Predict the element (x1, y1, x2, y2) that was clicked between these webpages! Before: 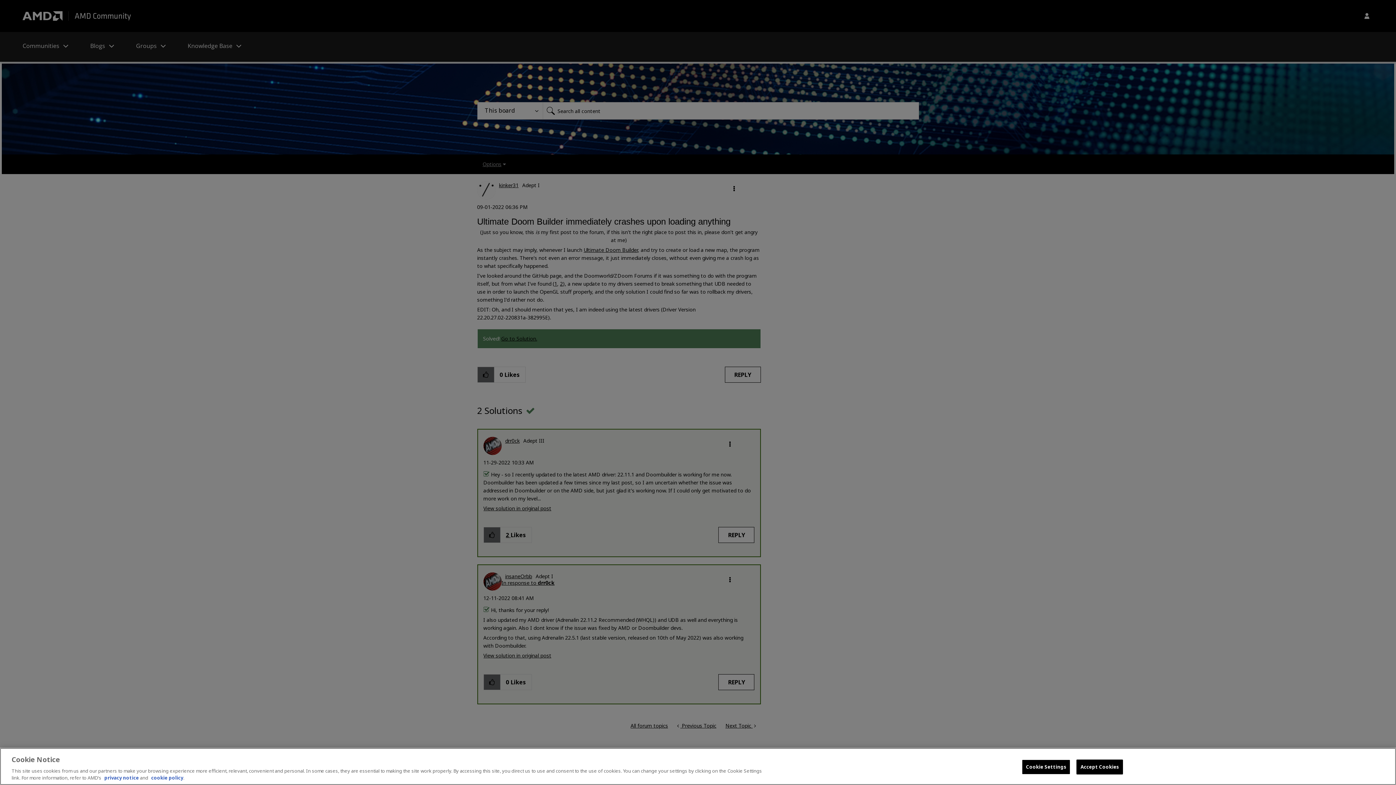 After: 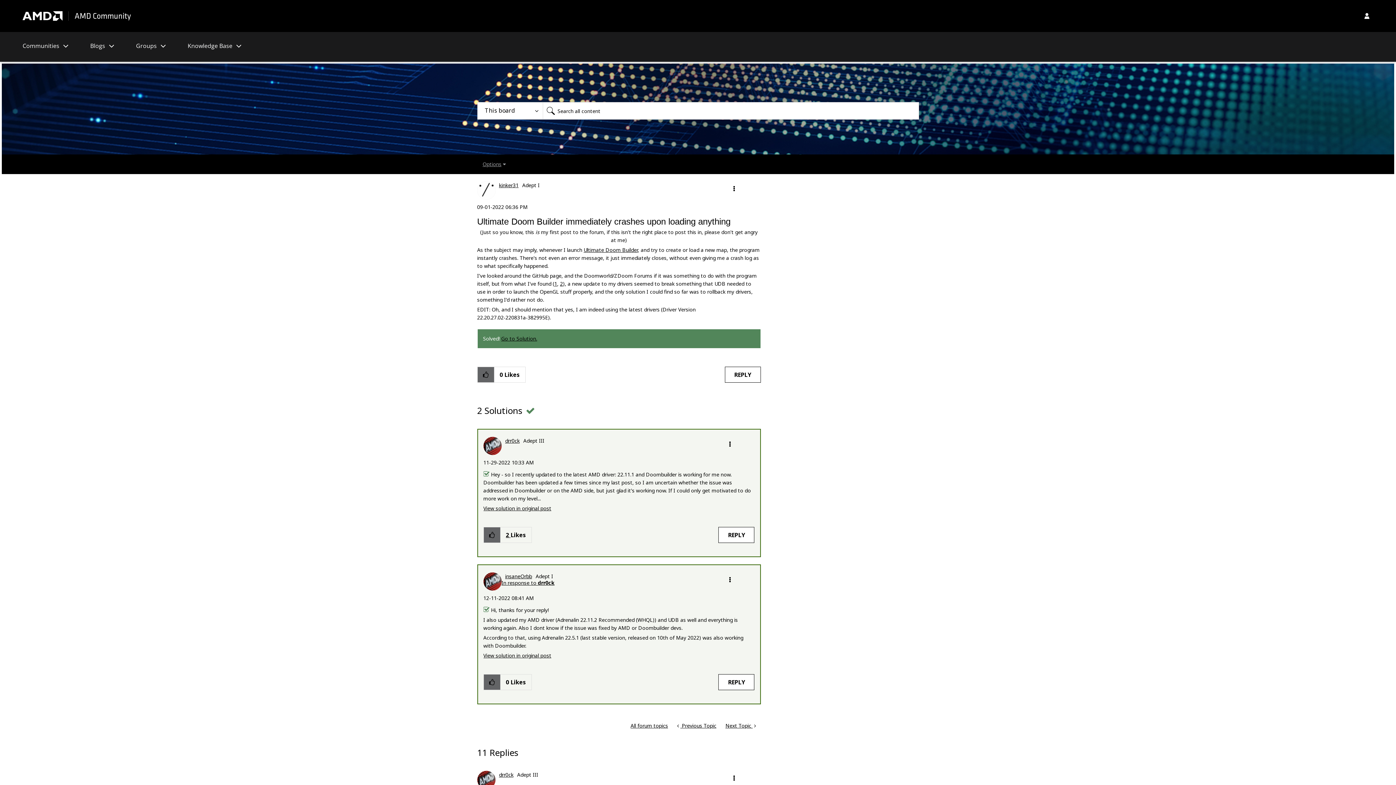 Action: label: Accept Cookies bbox: (1076, 760, 1123, 774)